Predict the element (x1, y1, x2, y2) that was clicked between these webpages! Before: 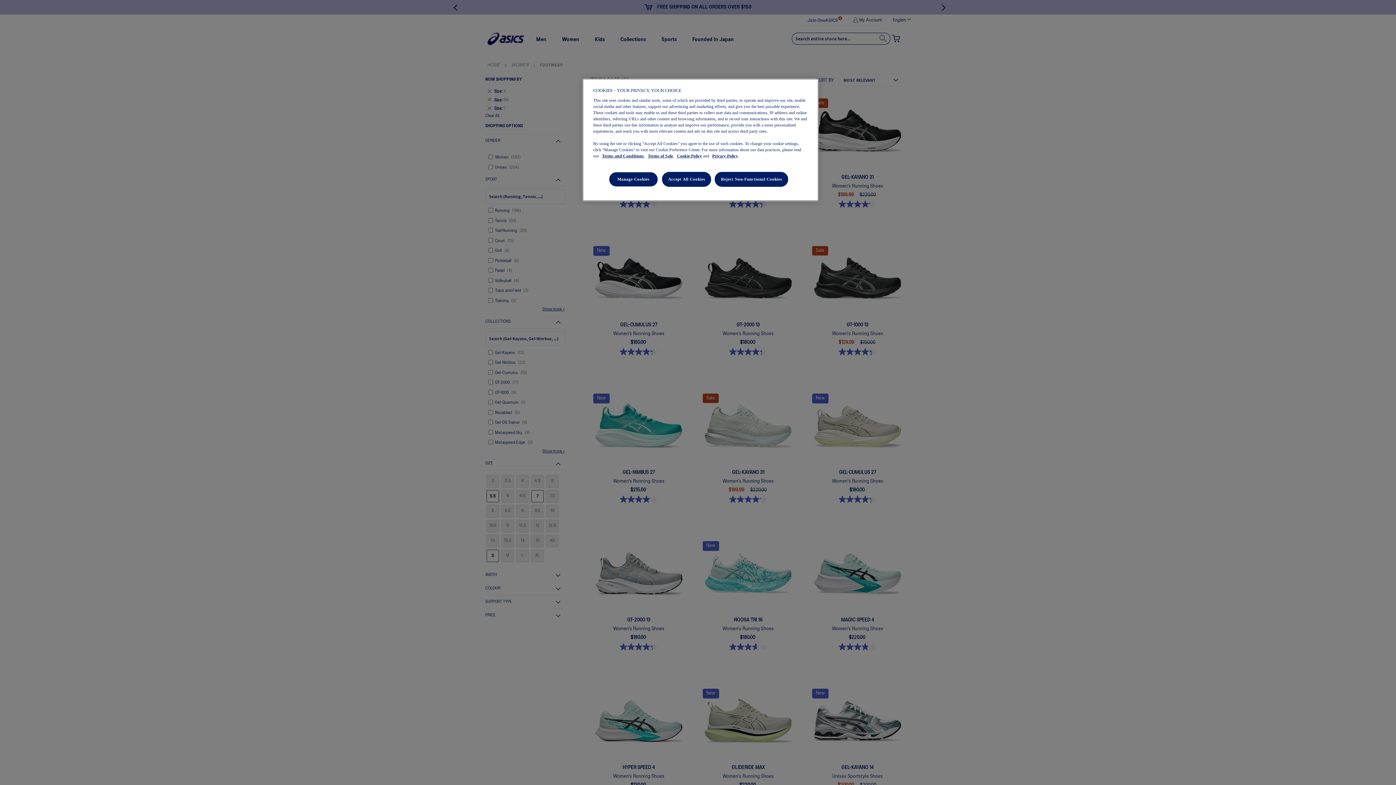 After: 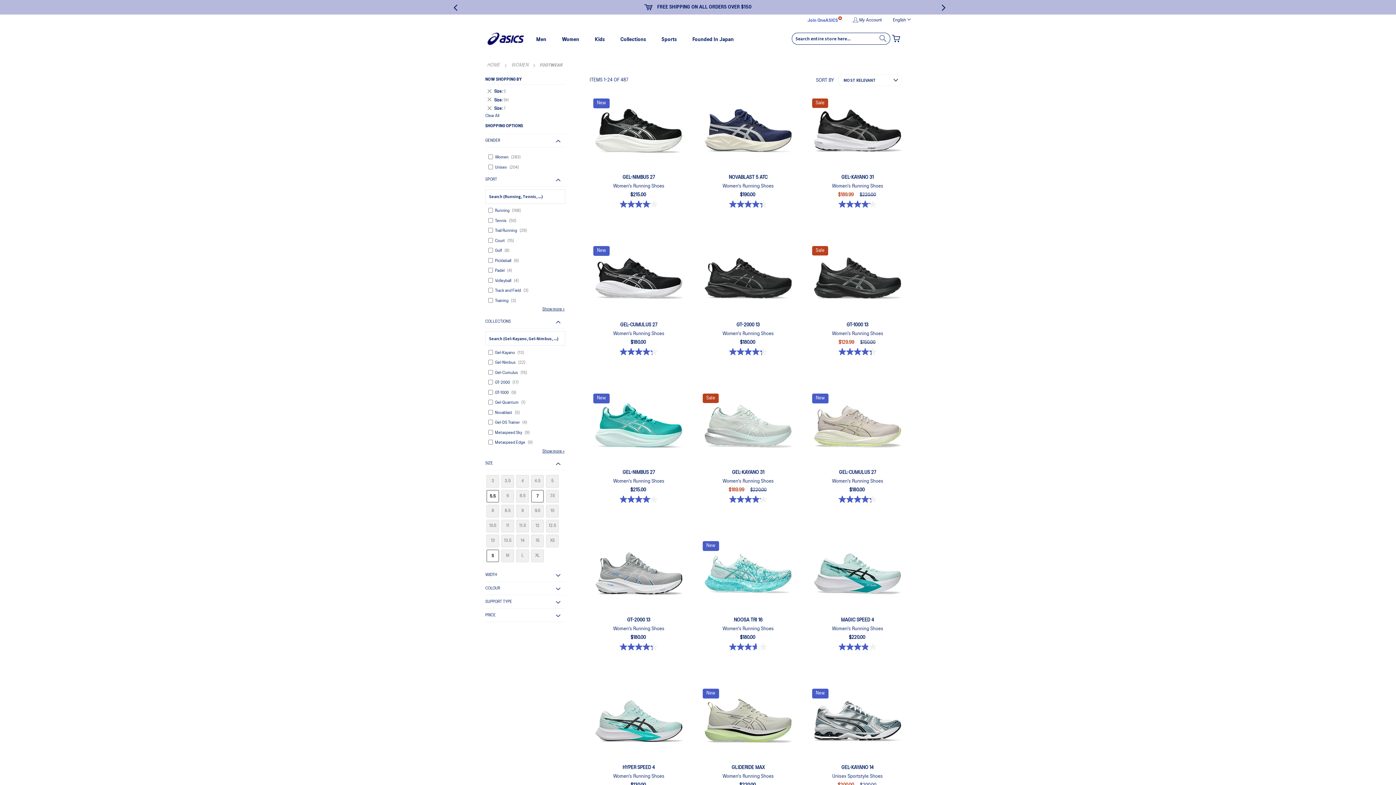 Action: label: Accept All Cookies bbox: (662, 172, 711, 186)